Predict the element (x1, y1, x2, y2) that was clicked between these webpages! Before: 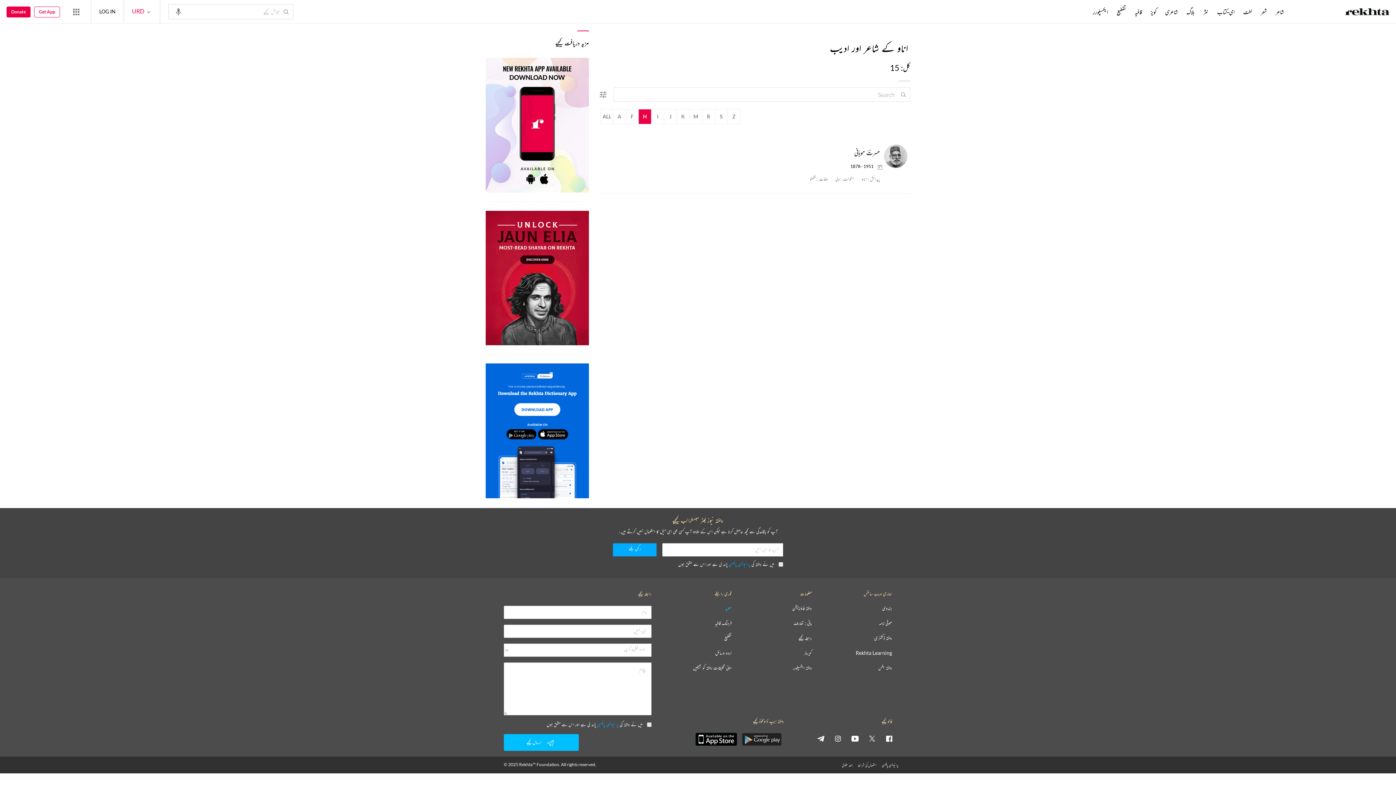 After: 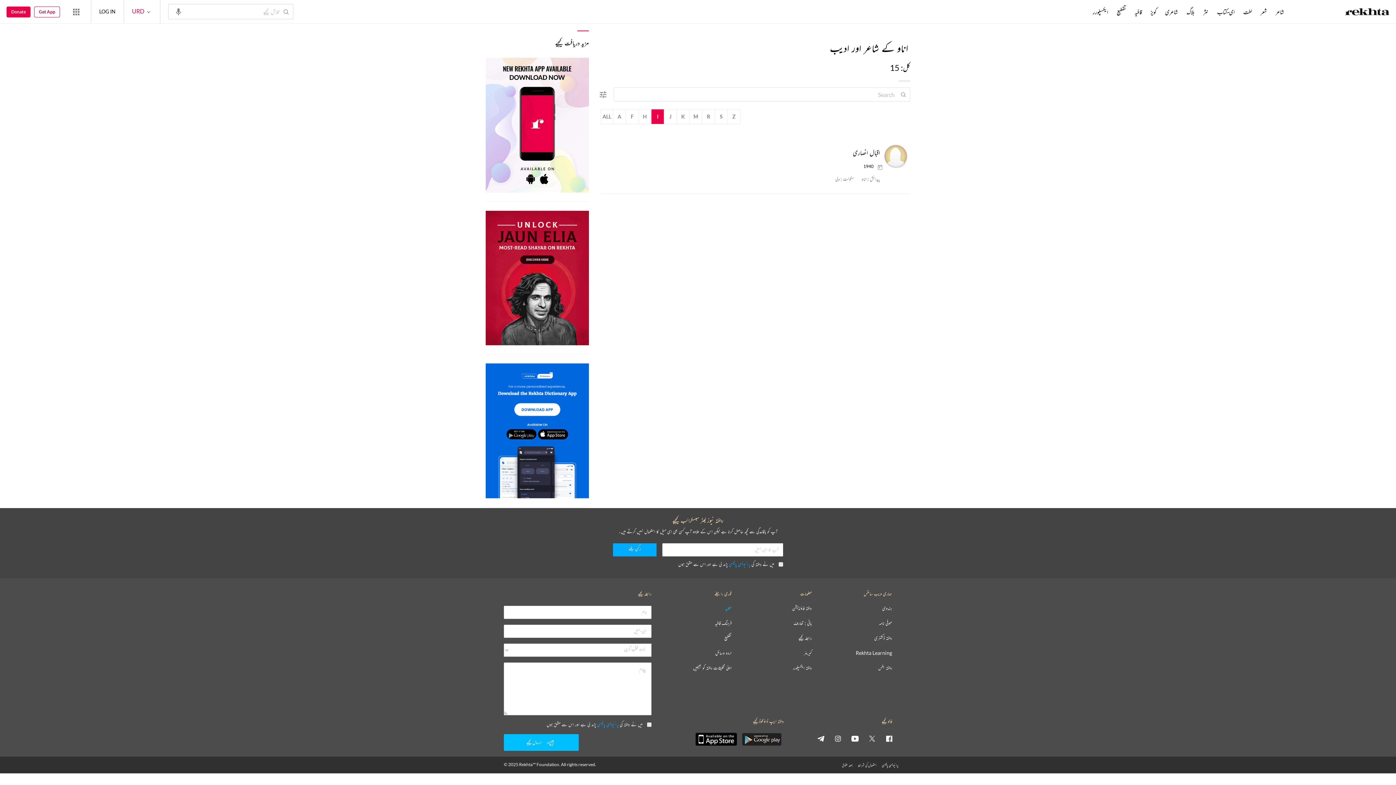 Action: label: I bbox: (651, 109, 664, 124)